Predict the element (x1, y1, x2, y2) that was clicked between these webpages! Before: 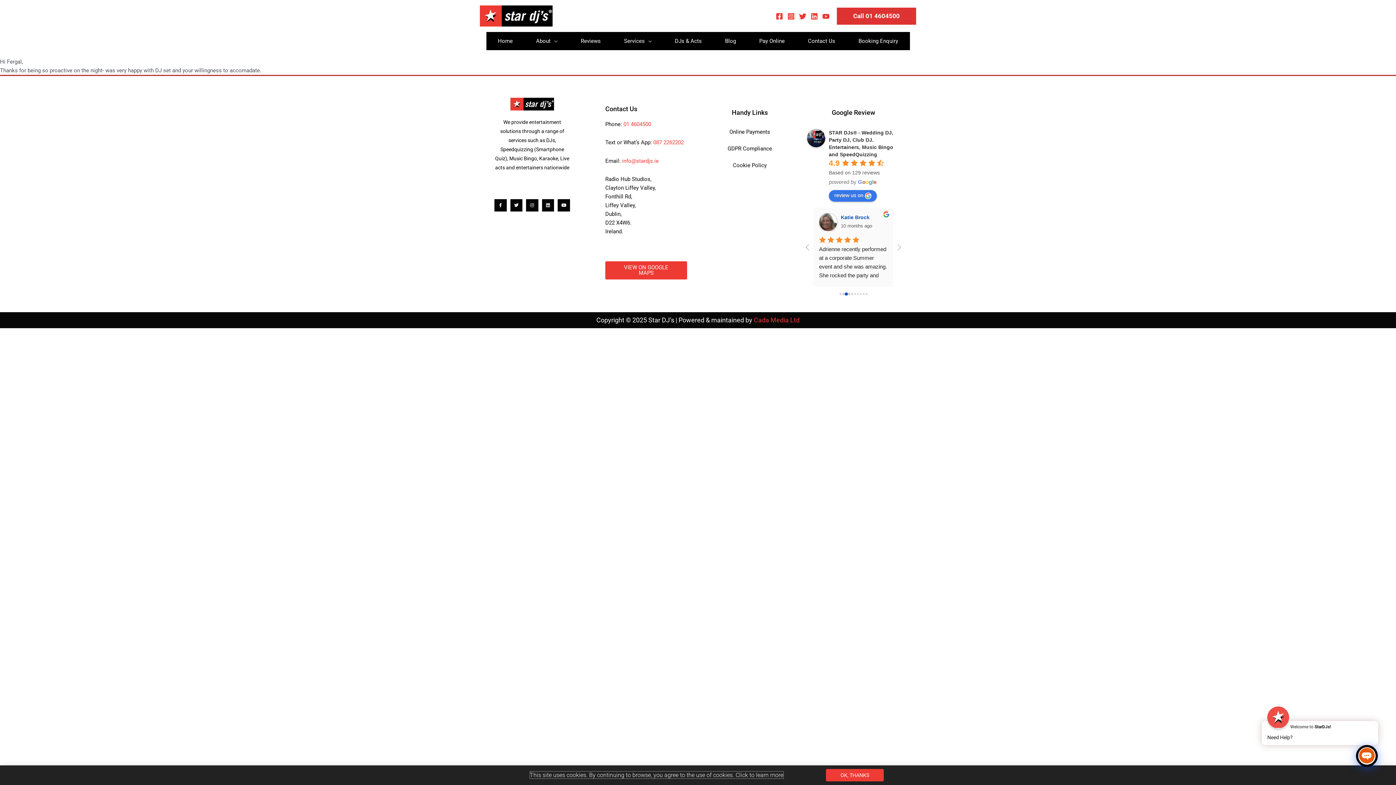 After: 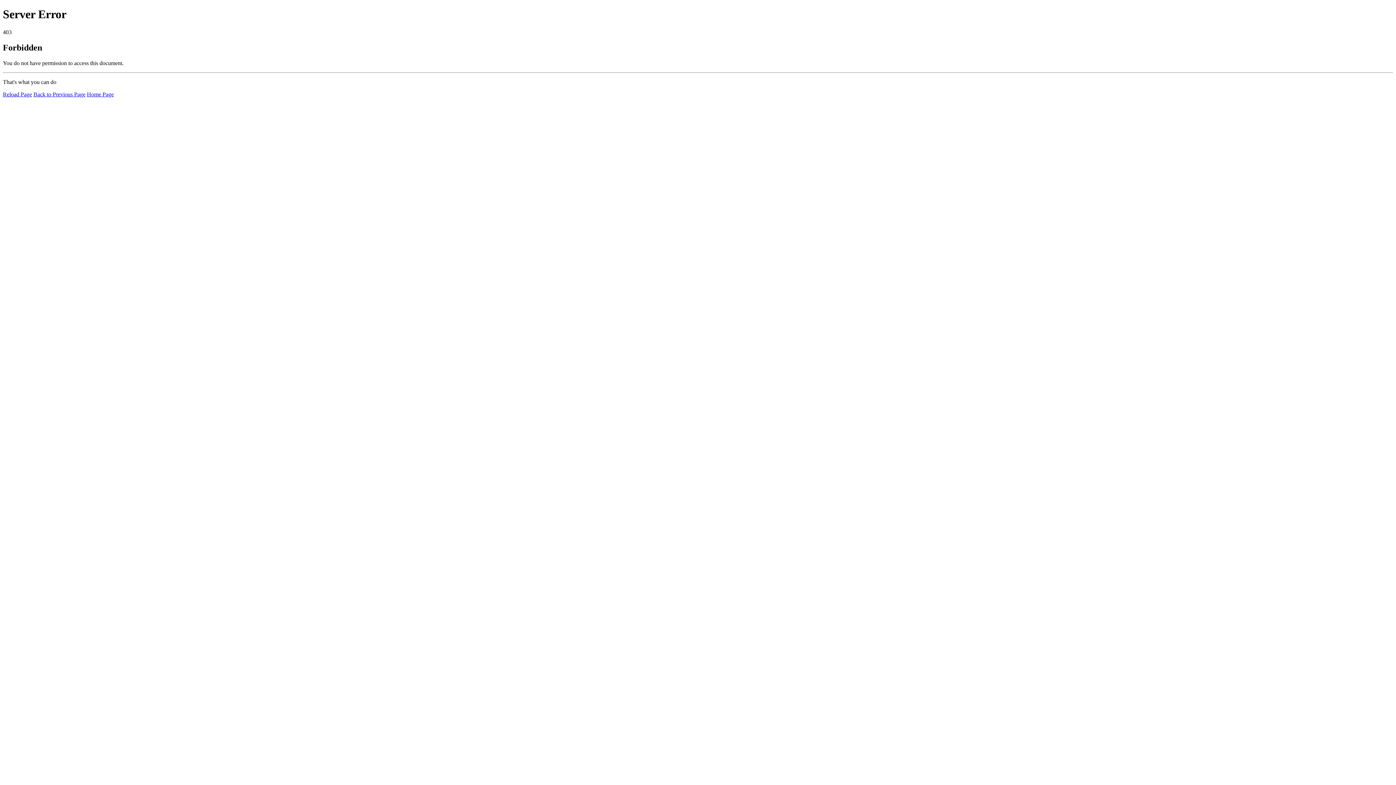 Action: bbox: (486, 32, 524, 50) label: Home